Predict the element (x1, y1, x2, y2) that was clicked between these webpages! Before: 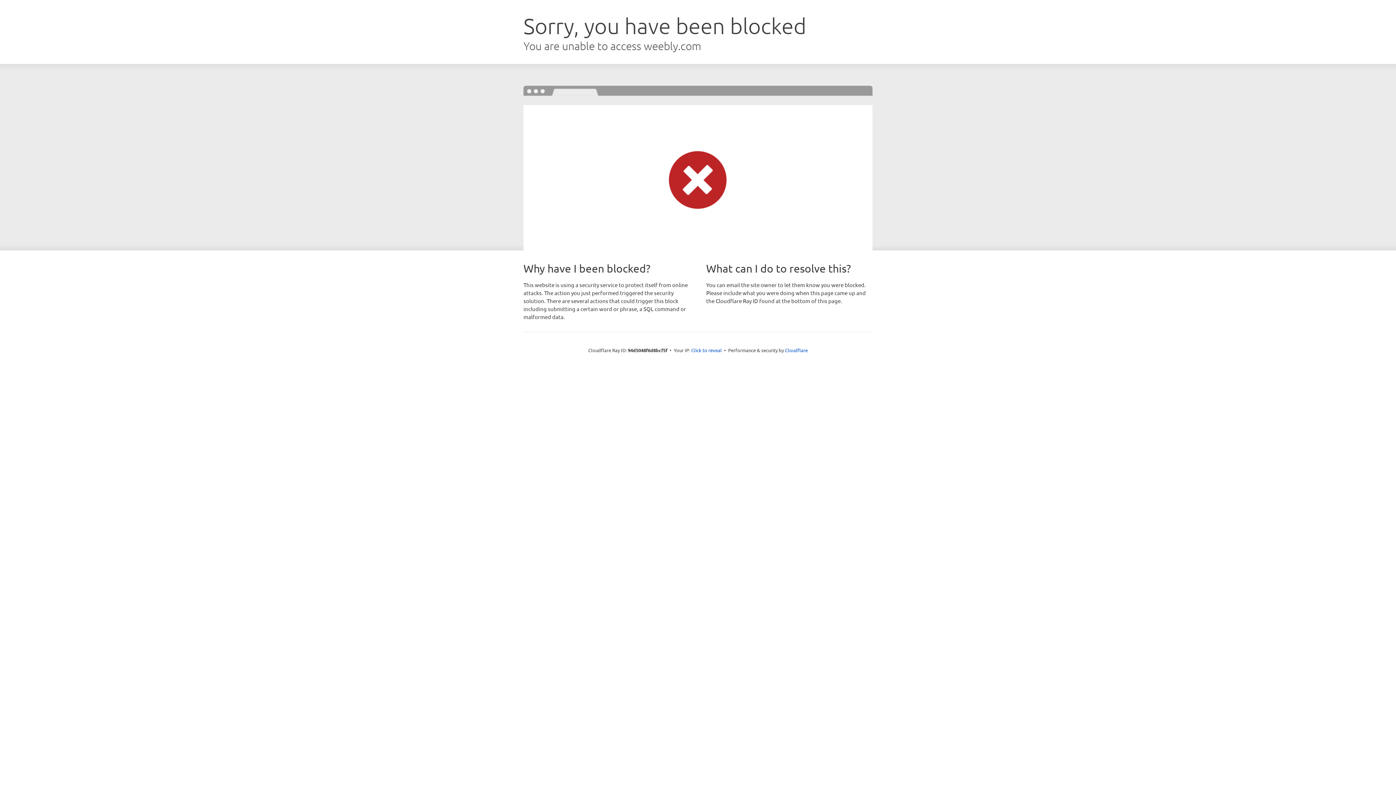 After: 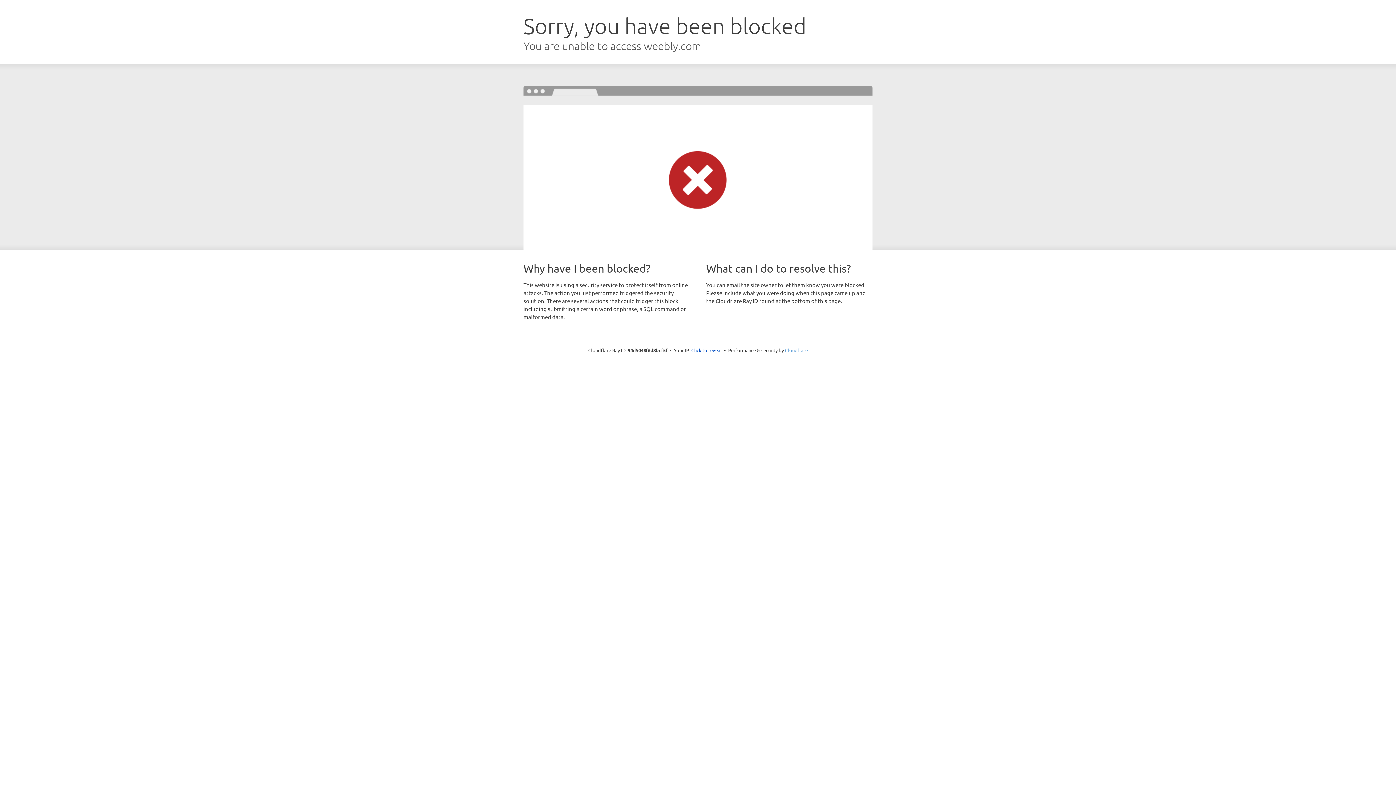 Action: bbox: (785, 347, 808, 353) label: Cloudflare